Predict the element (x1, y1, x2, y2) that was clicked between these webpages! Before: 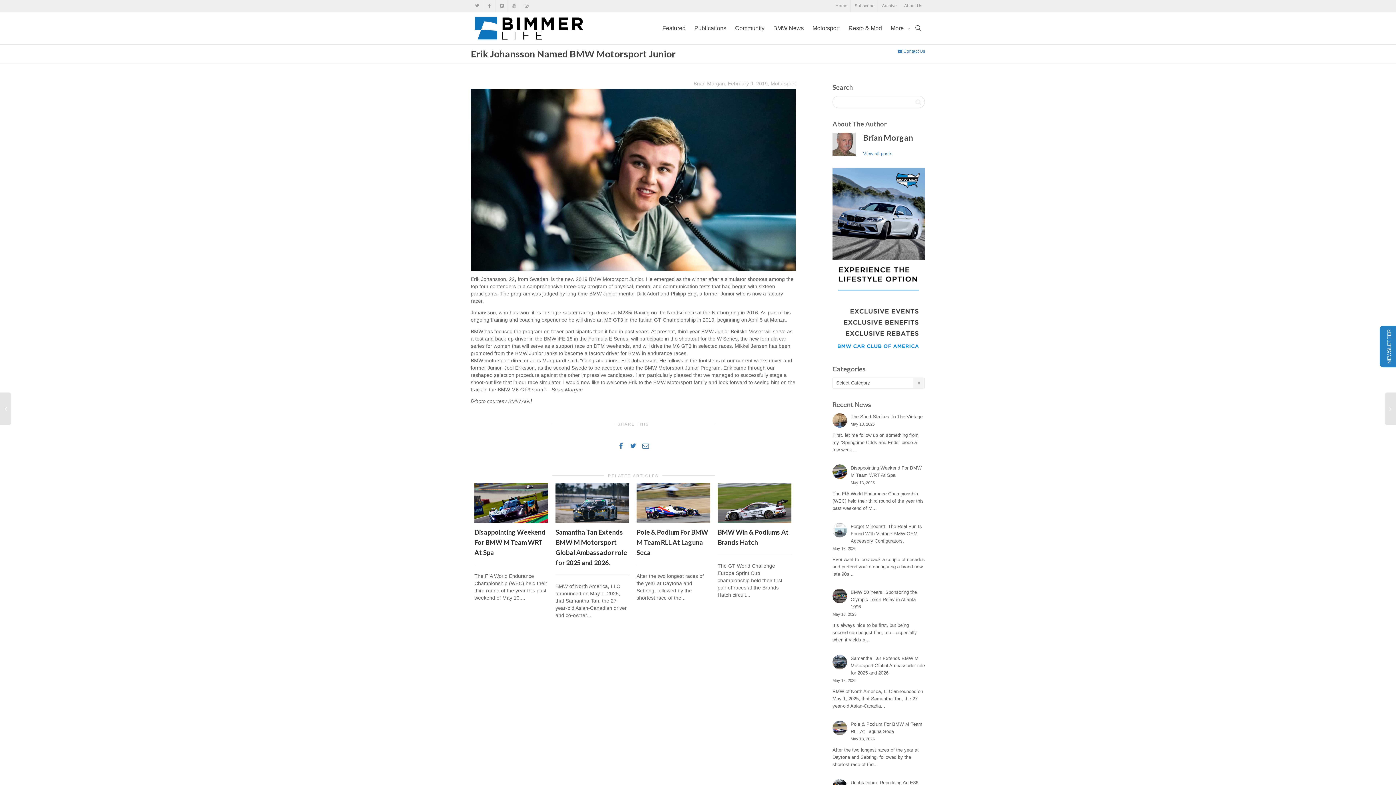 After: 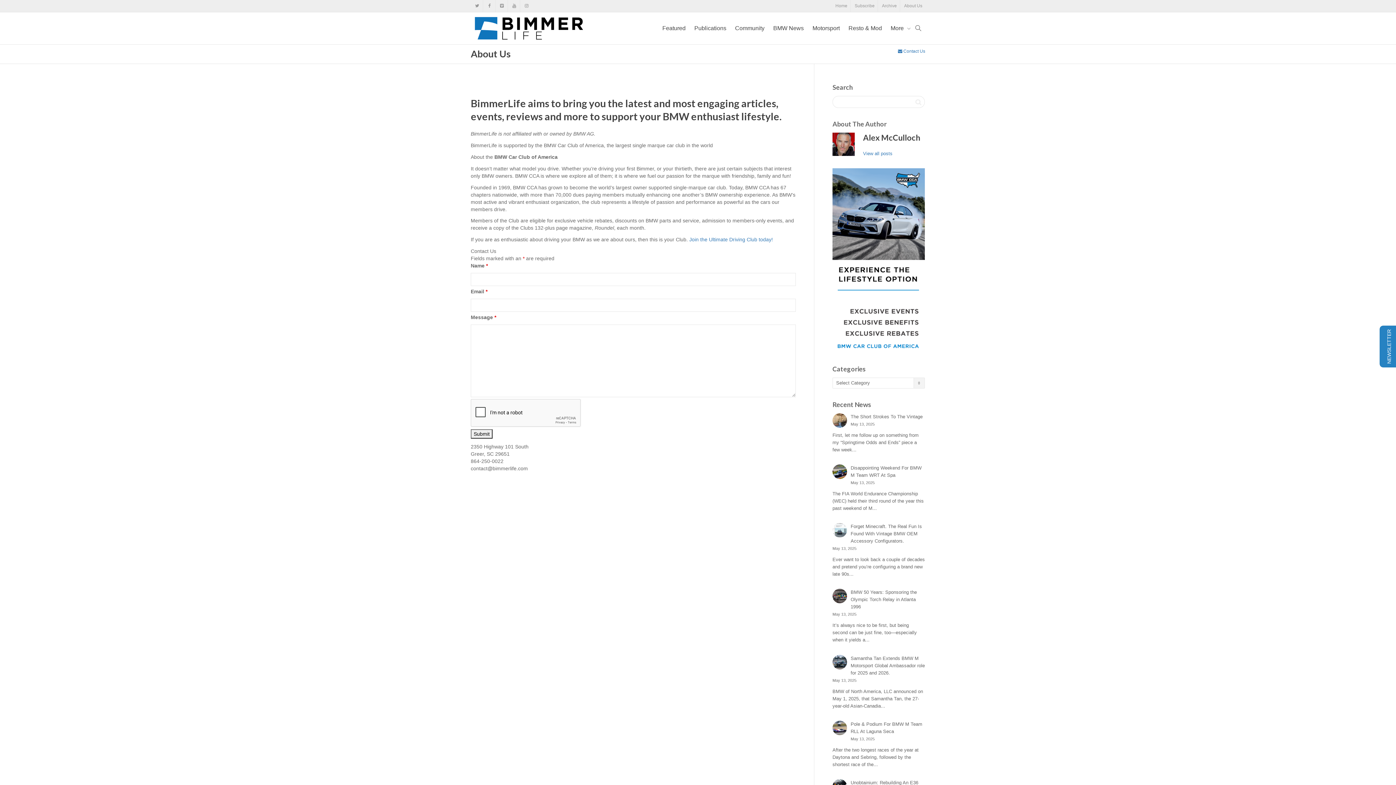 Action: bbox: (898, 48, 925, 53) label:  Contact Us